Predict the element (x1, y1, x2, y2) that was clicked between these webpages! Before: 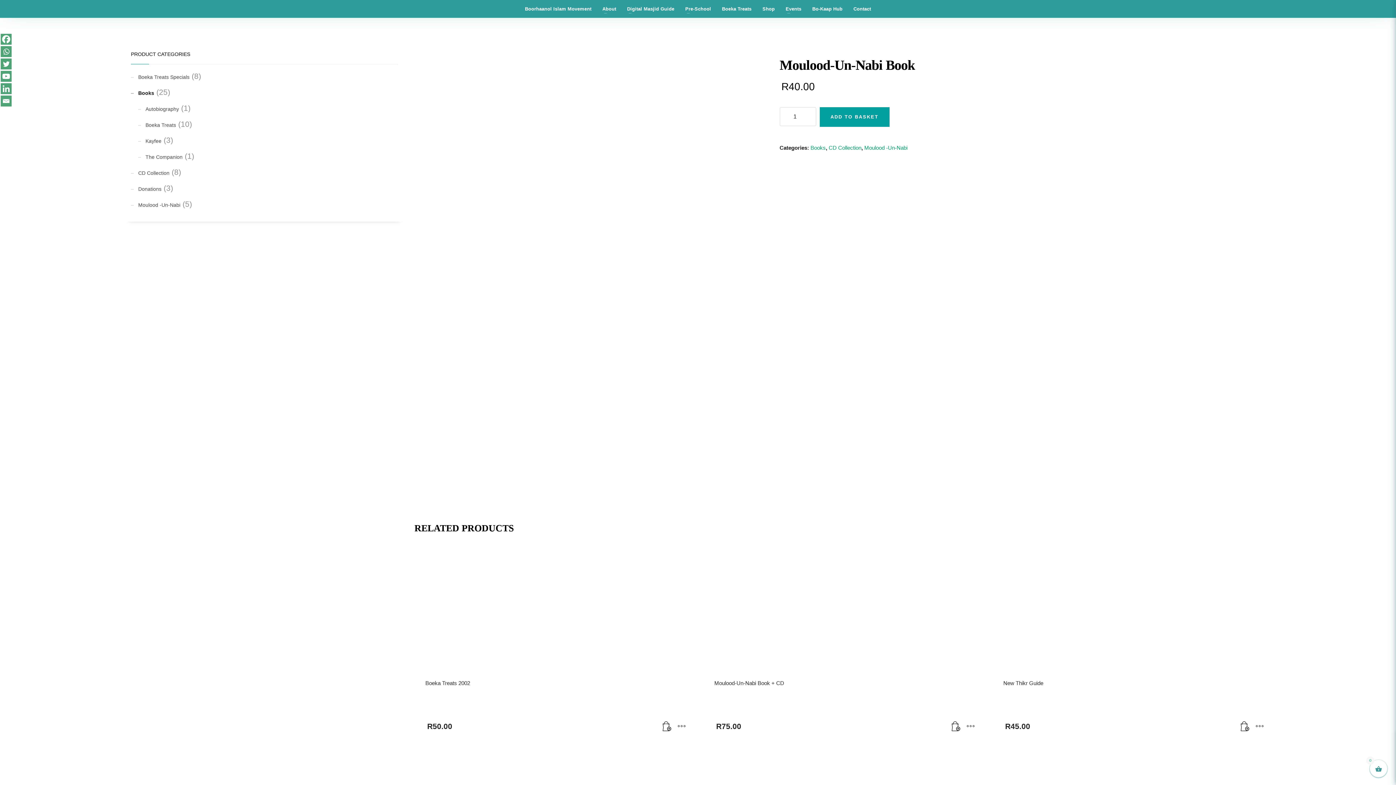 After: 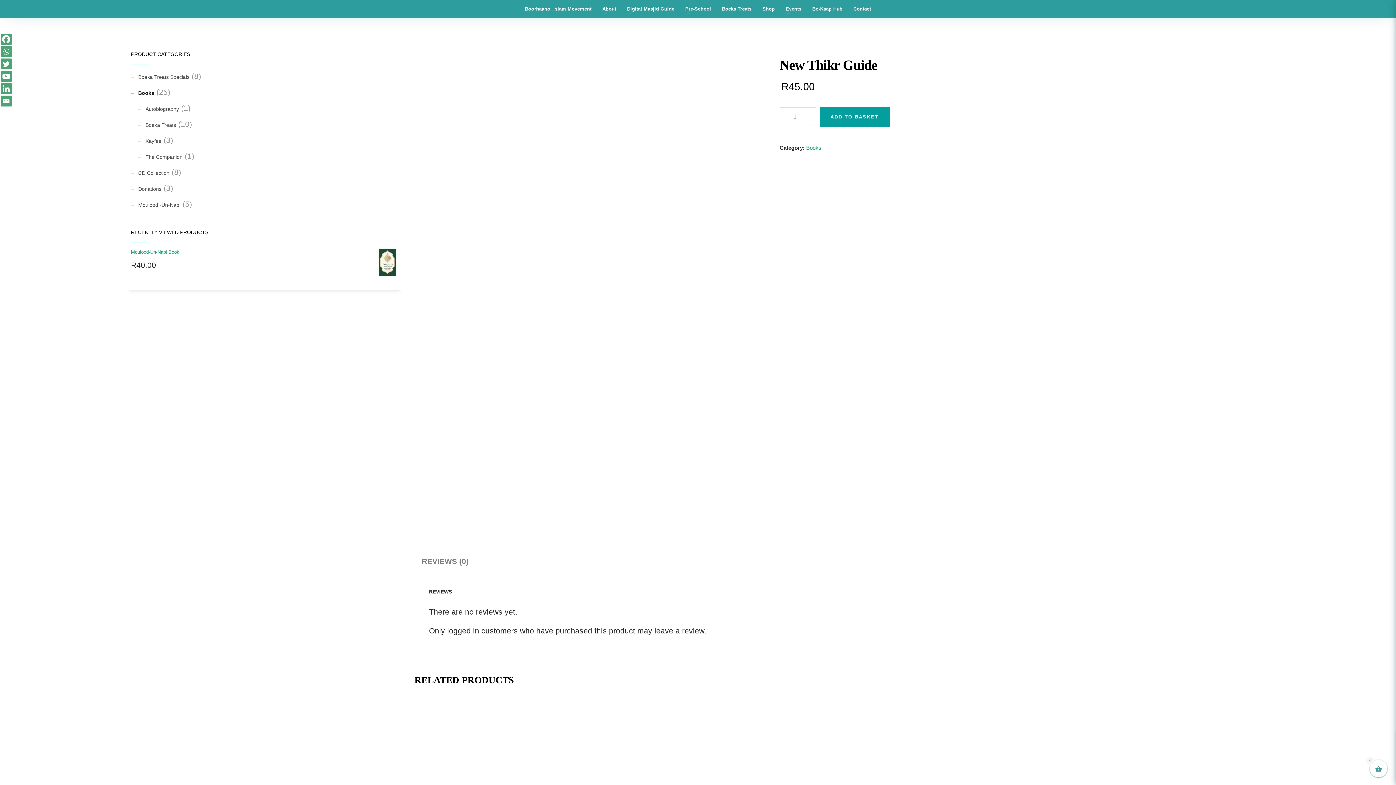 Action: label: New Thikr Guide
R45.00 bbox: (992, 539, 1270, 735)